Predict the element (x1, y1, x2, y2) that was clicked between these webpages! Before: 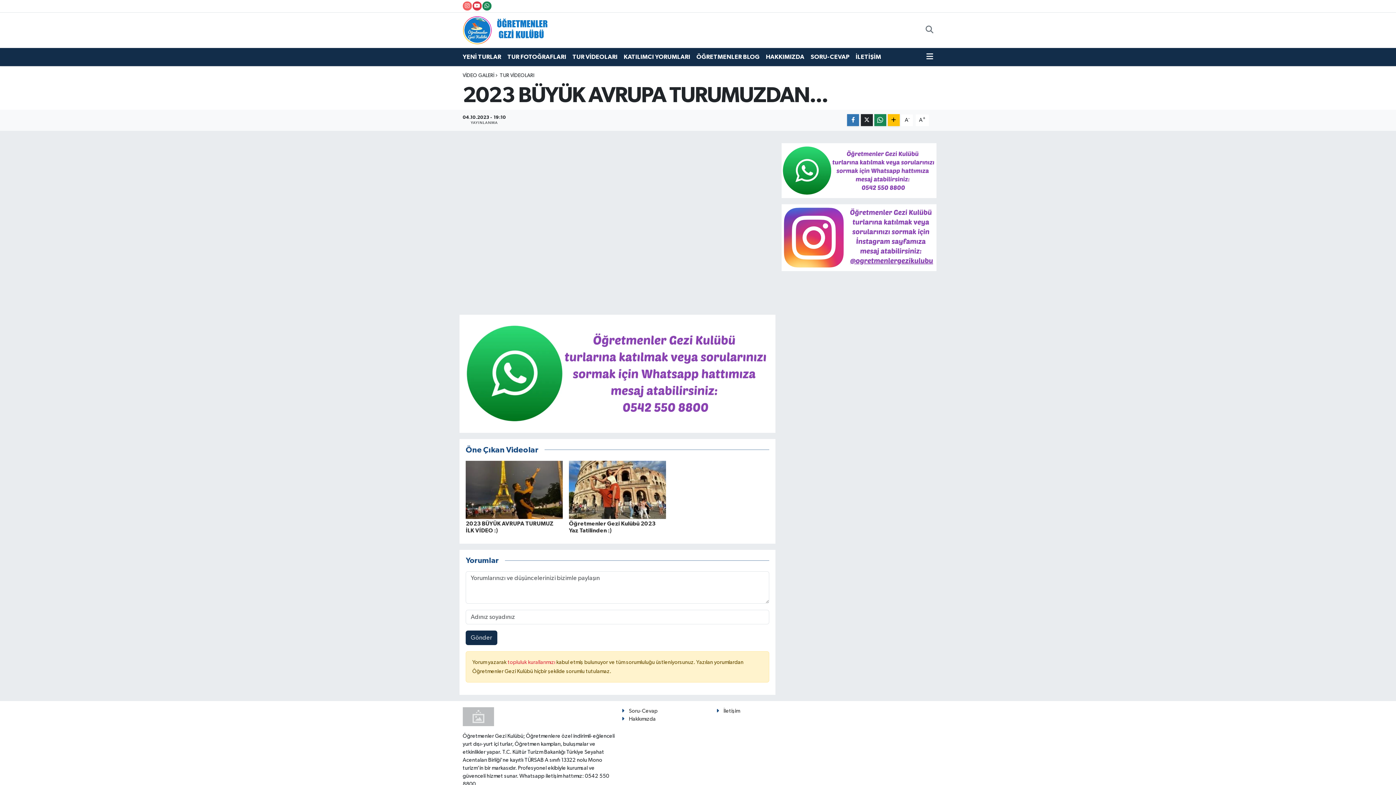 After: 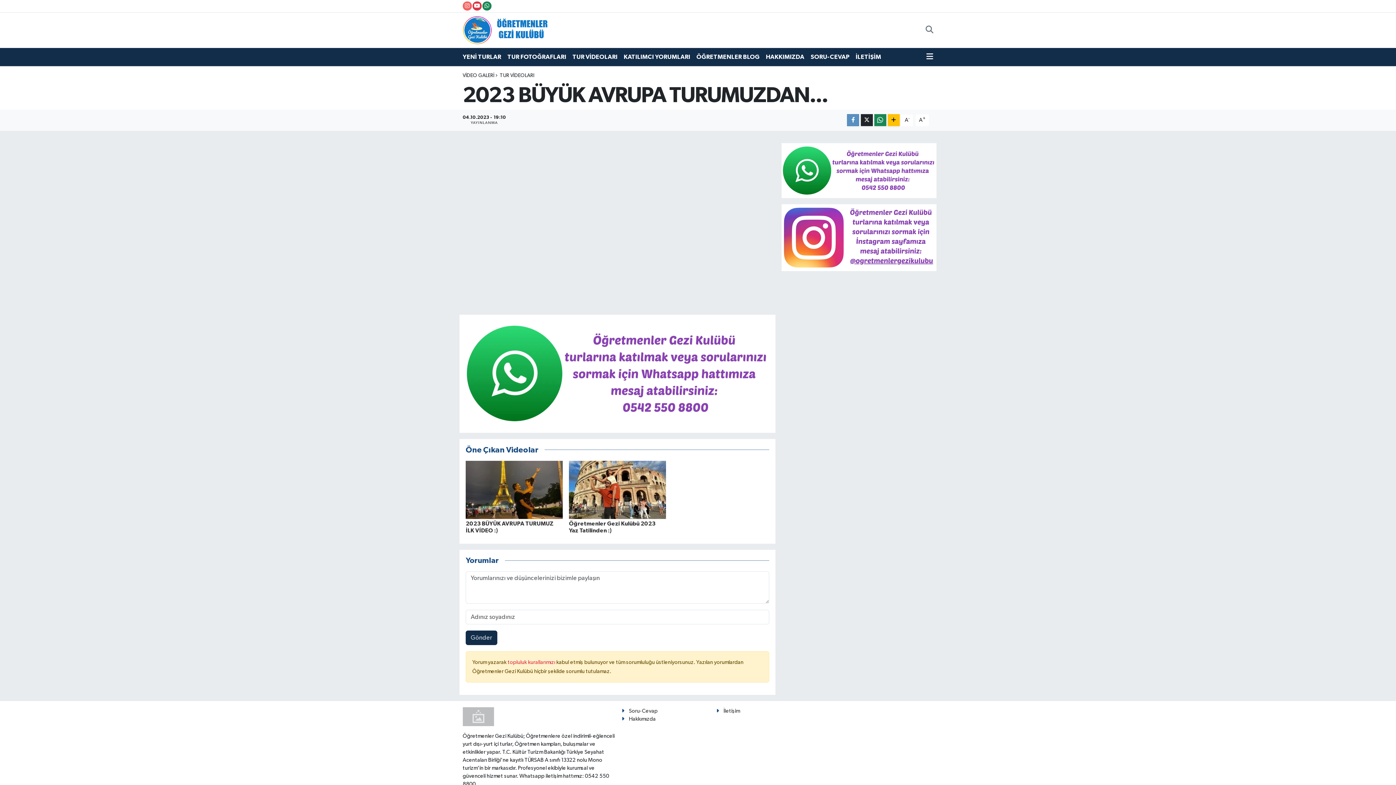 Action: bbox: (847, 114, 859, 126)